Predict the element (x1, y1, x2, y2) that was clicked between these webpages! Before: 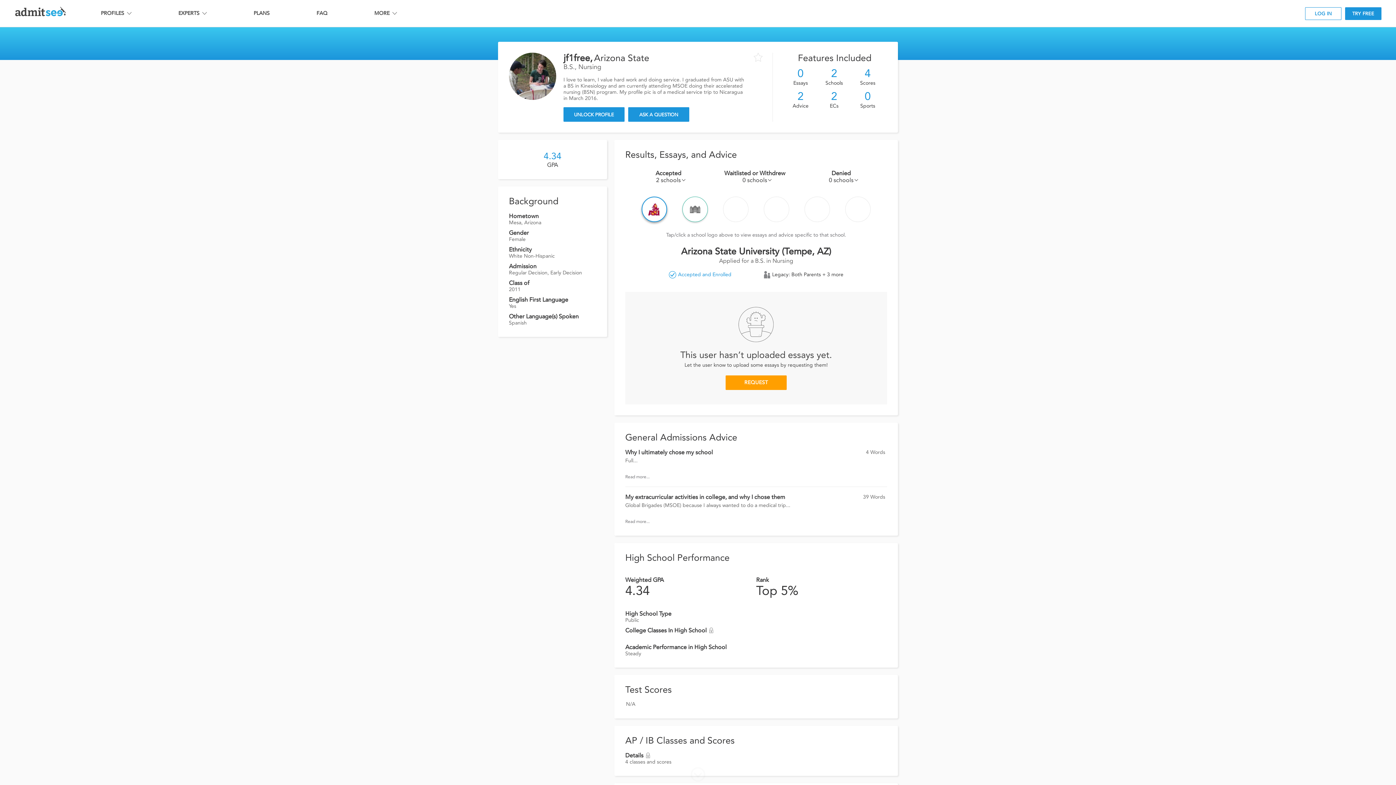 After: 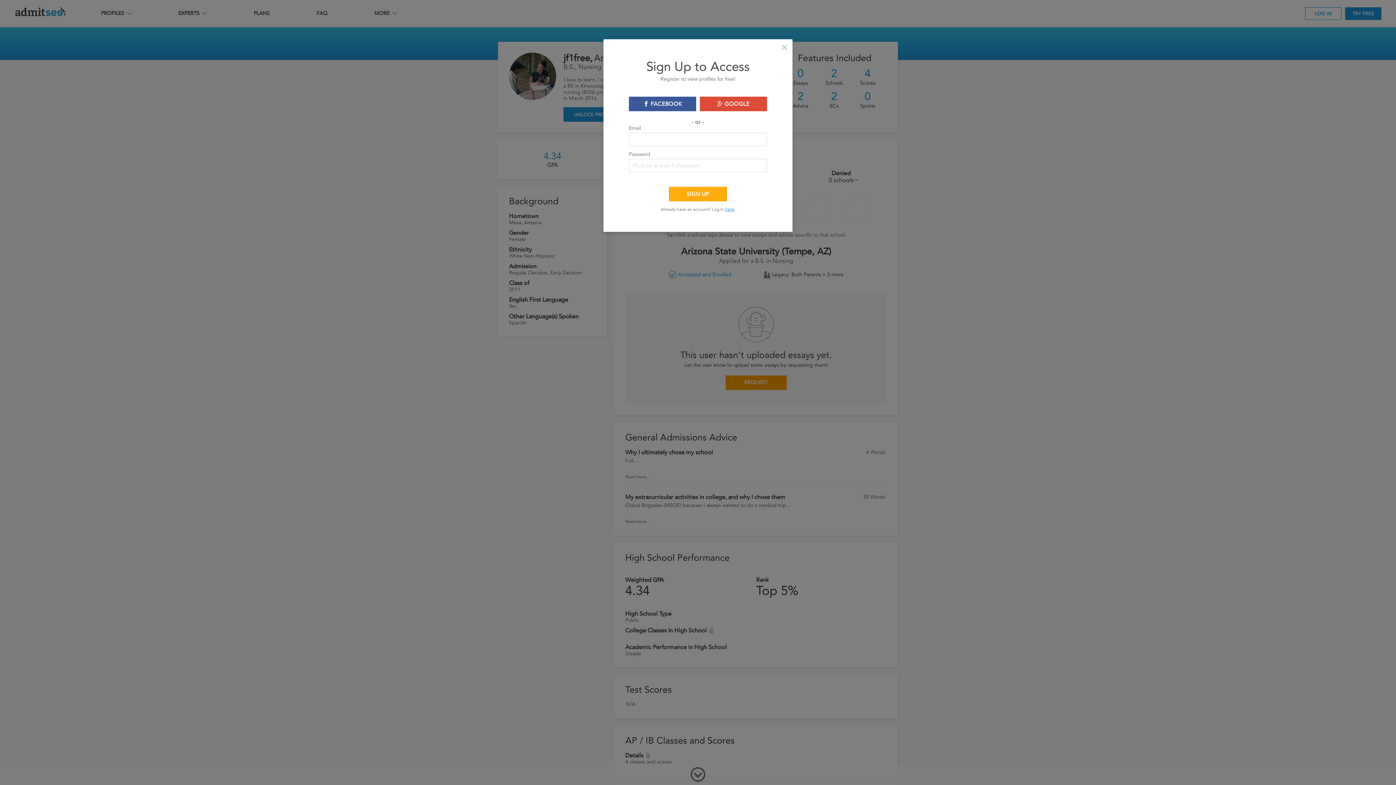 Action: label: TRY FREE bbox: (1345, 7, 1381, 19)